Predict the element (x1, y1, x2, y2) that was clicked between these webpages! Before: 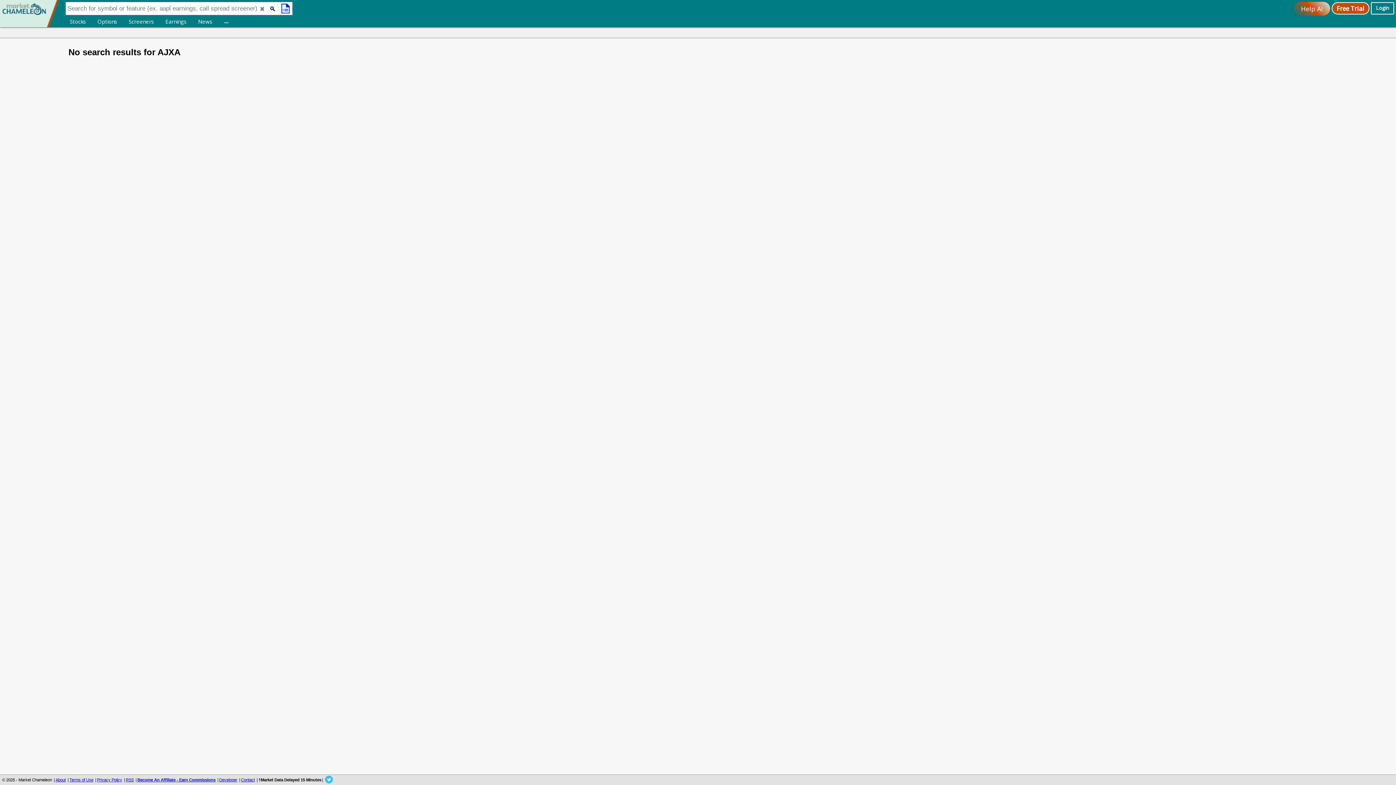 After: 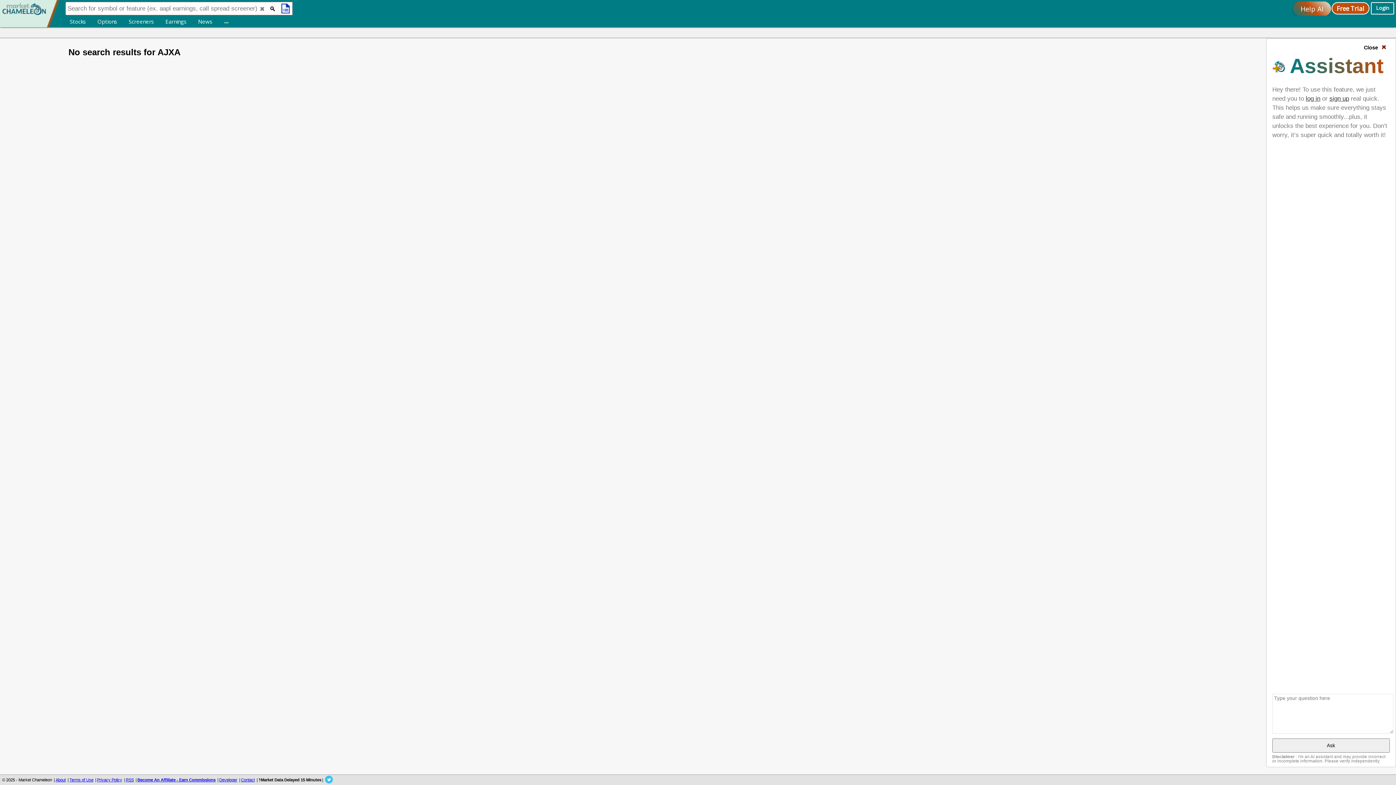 Action: bbox: (1294, 1, 1330, 15) label: Help AI